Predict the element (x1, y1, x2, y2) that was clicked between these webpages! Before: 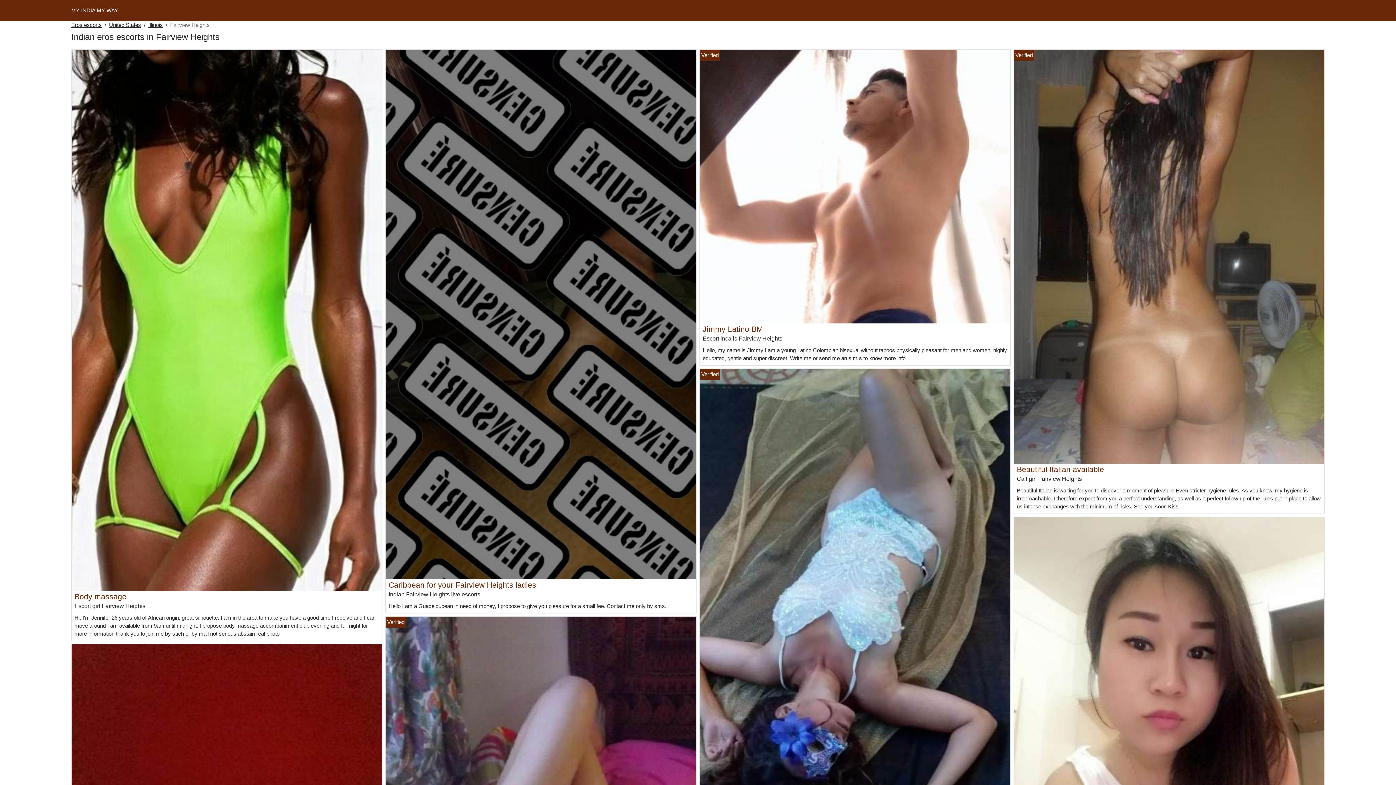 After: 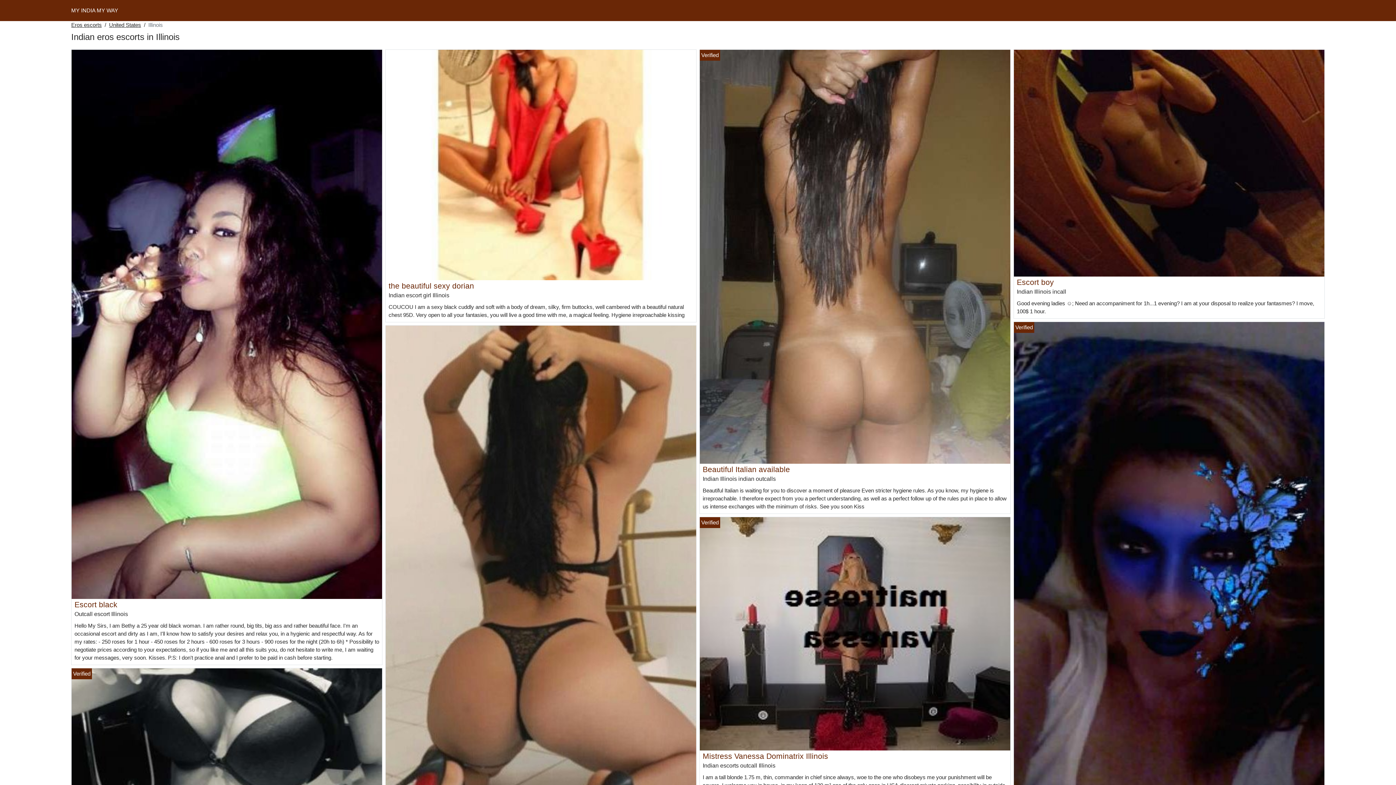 Action: bbox: (148, 21, 162, 29) label: Illinois